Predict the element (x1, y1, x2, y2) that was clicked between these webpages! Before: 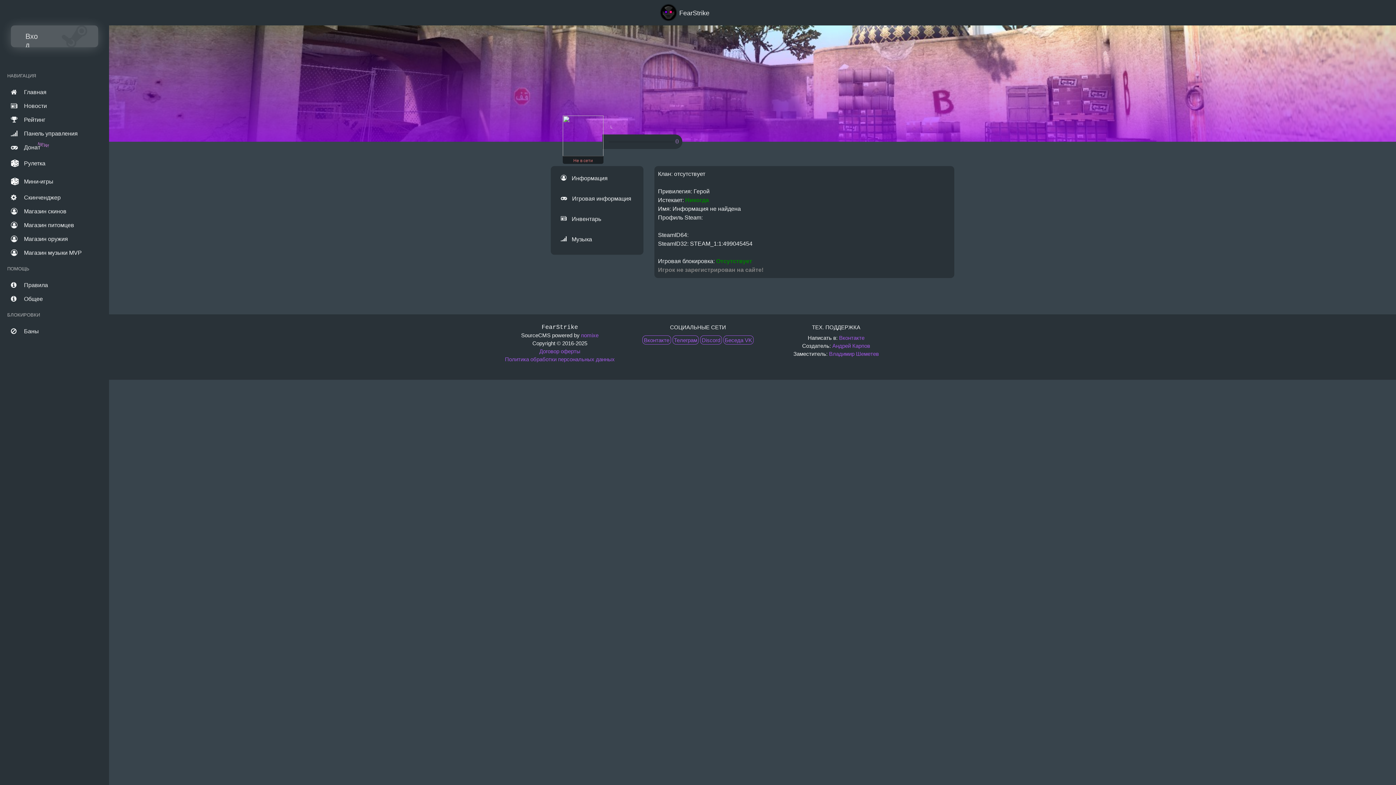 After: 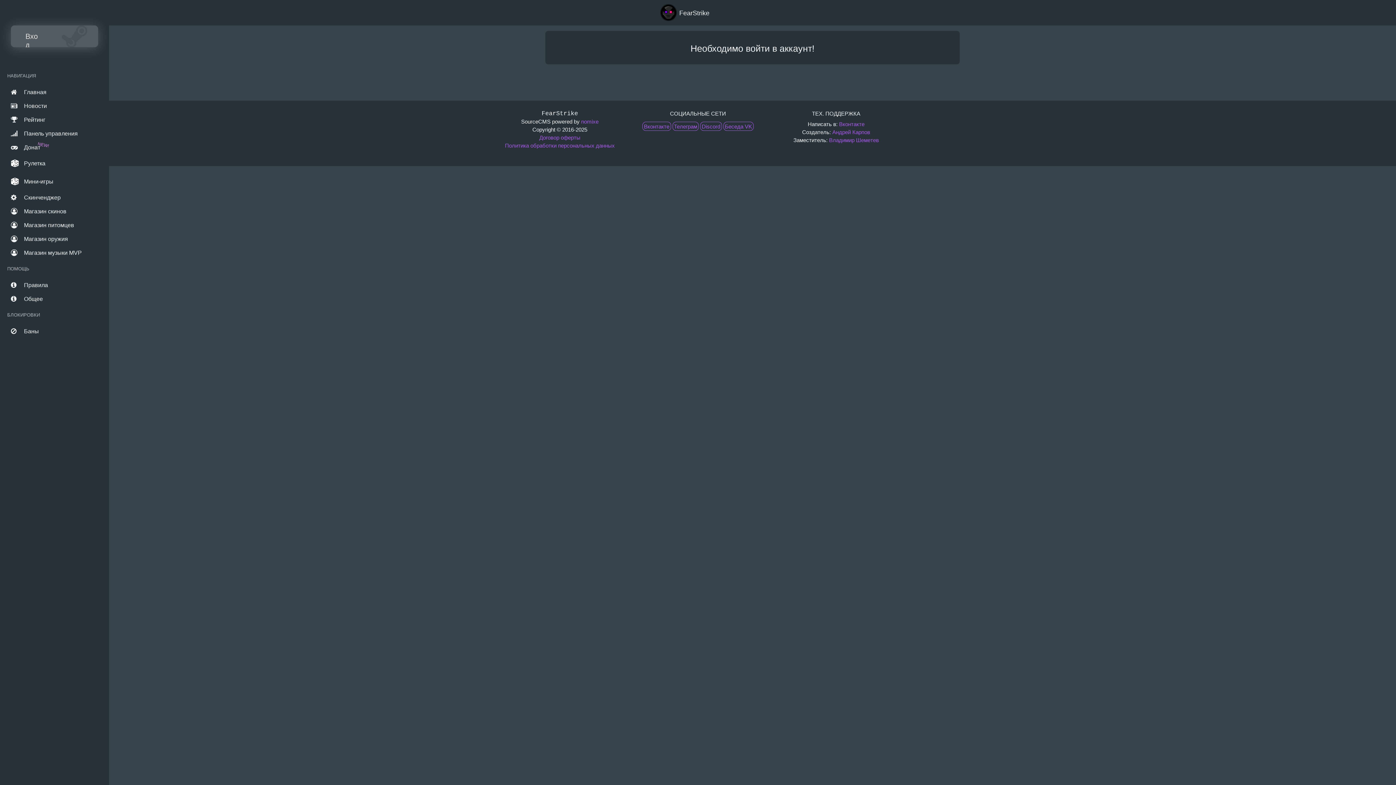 Action: label: Мини-игры bbox: (7, 172, 101, 190)